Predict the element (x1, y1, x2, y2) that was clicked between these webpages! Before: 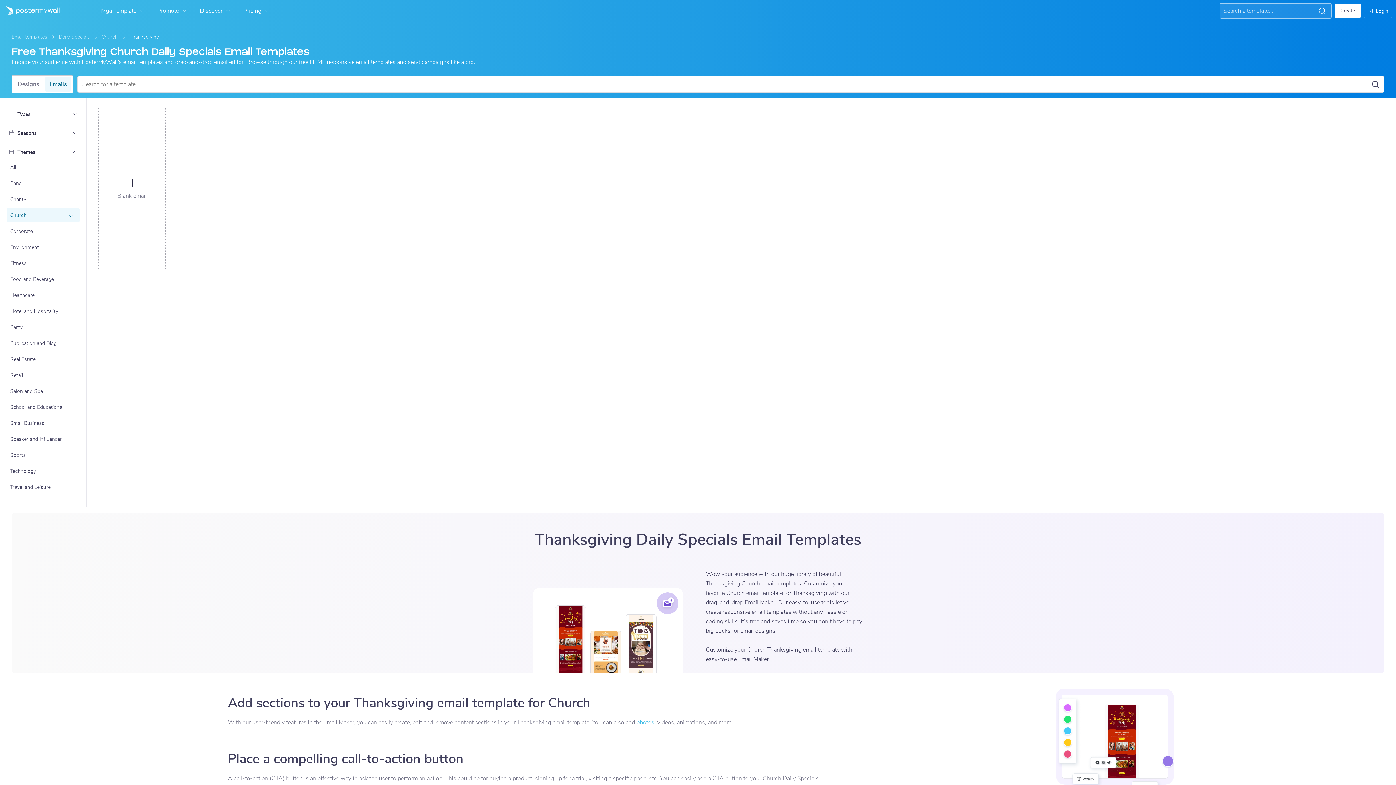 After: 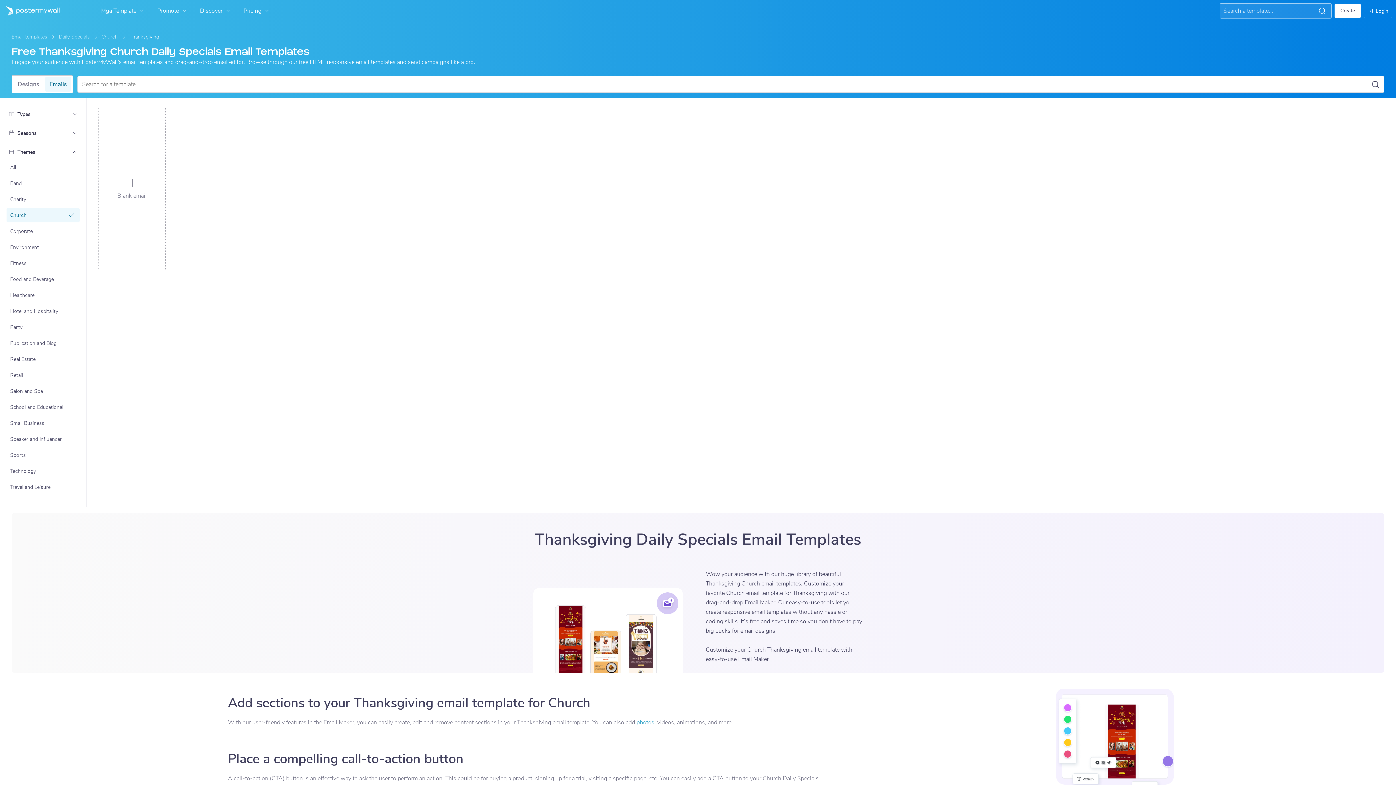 Action: label: photos bbox: (636, 718, 654, 726)